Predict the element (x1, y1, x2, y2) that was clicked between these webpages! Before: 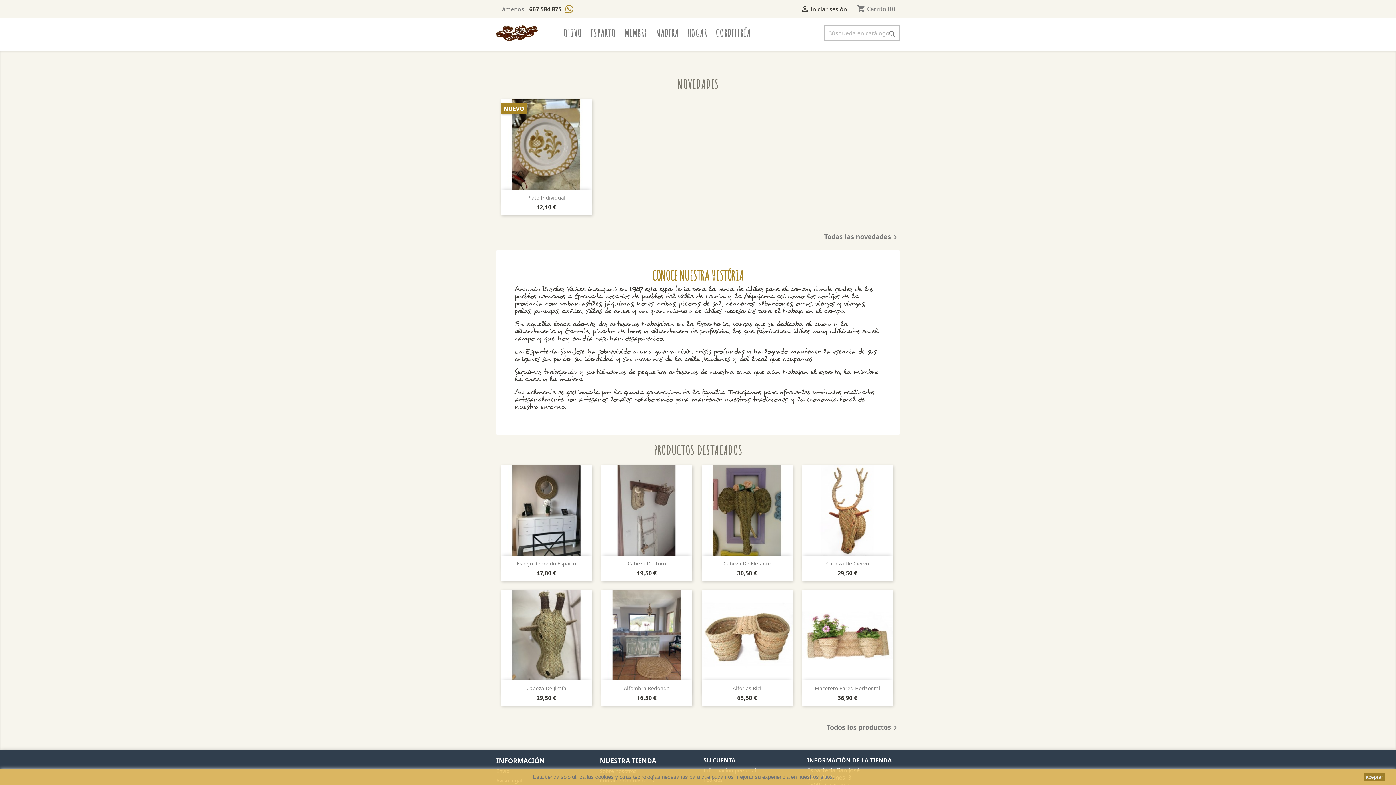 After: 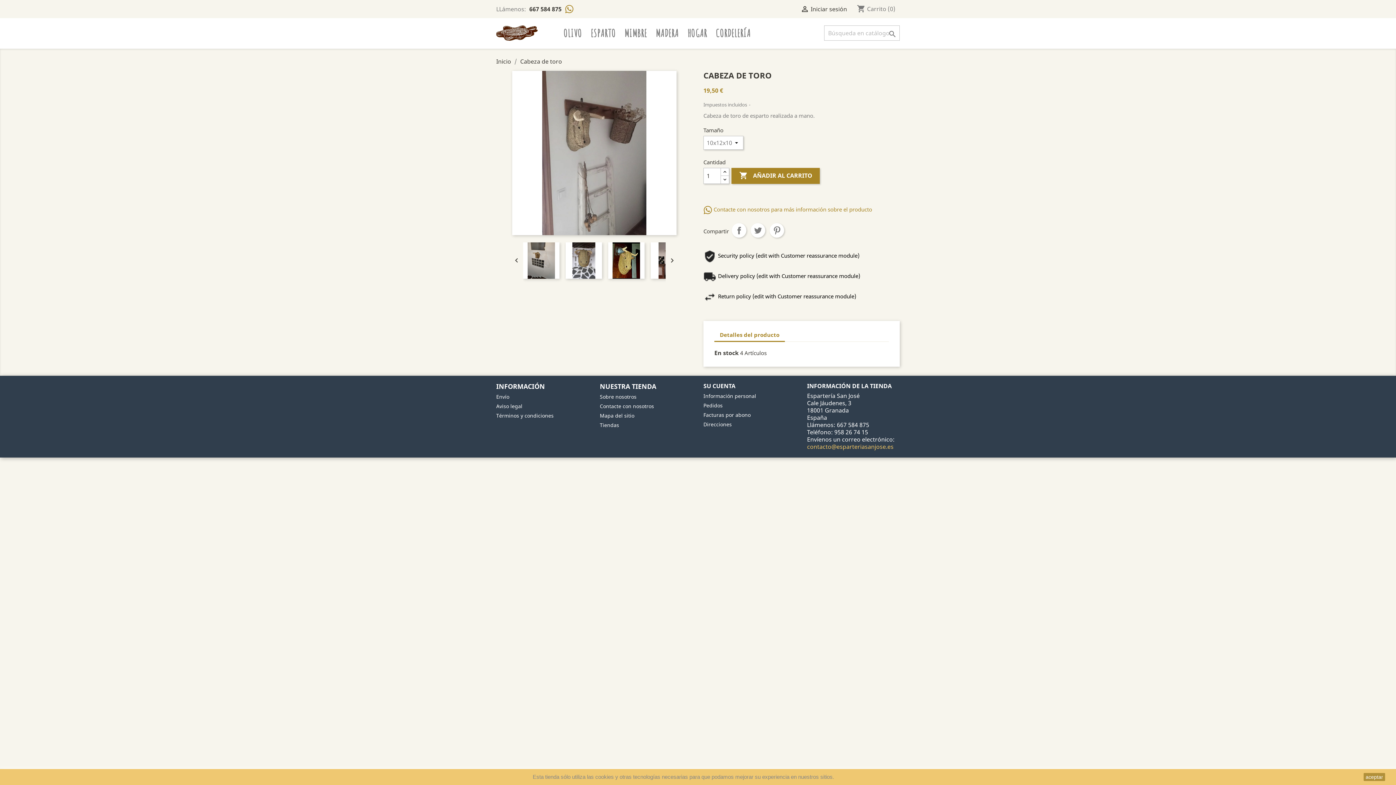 Action: bbox: (601, 465, 692, 556)